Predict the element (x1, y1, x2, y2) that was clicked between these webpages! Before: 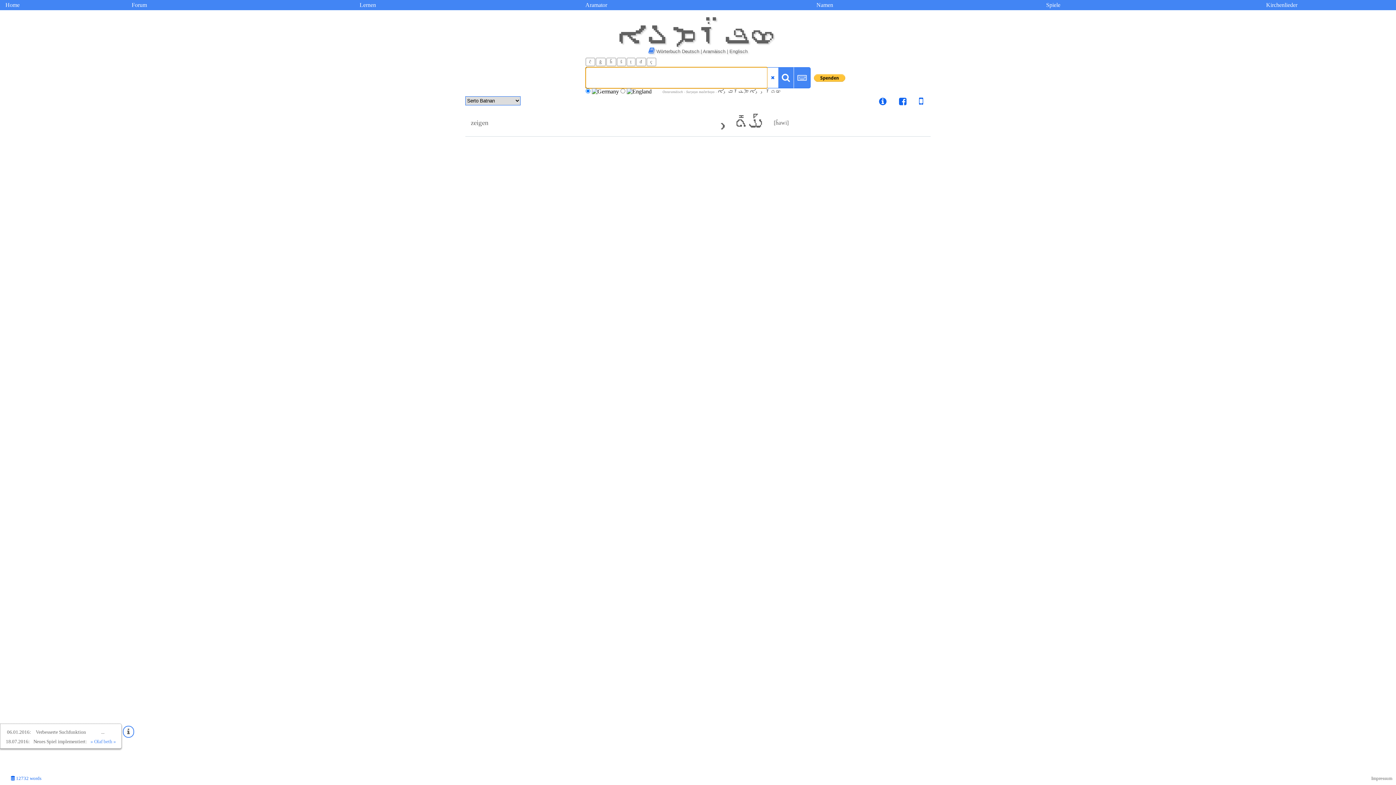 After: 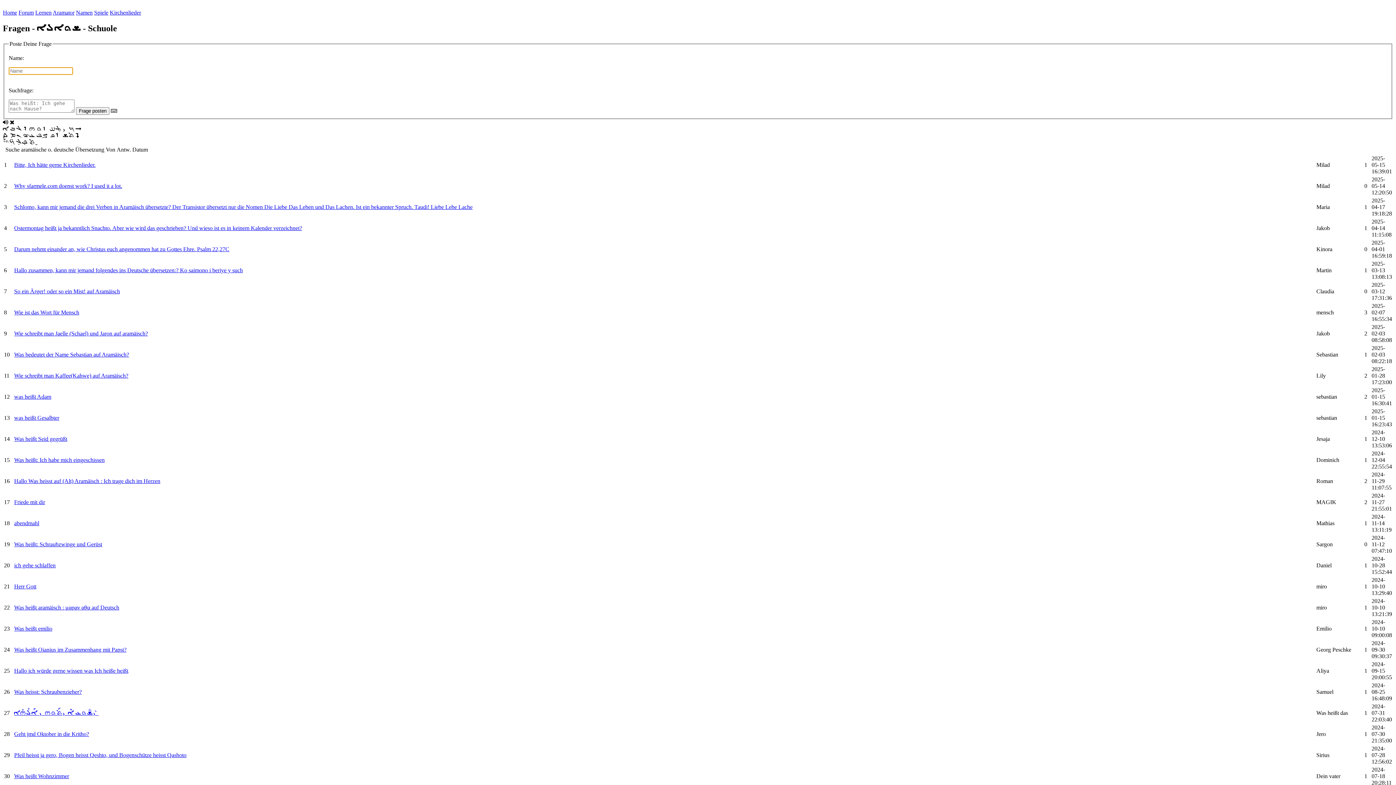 Action: label: Forum bbox: (25, 0, 253, 10)